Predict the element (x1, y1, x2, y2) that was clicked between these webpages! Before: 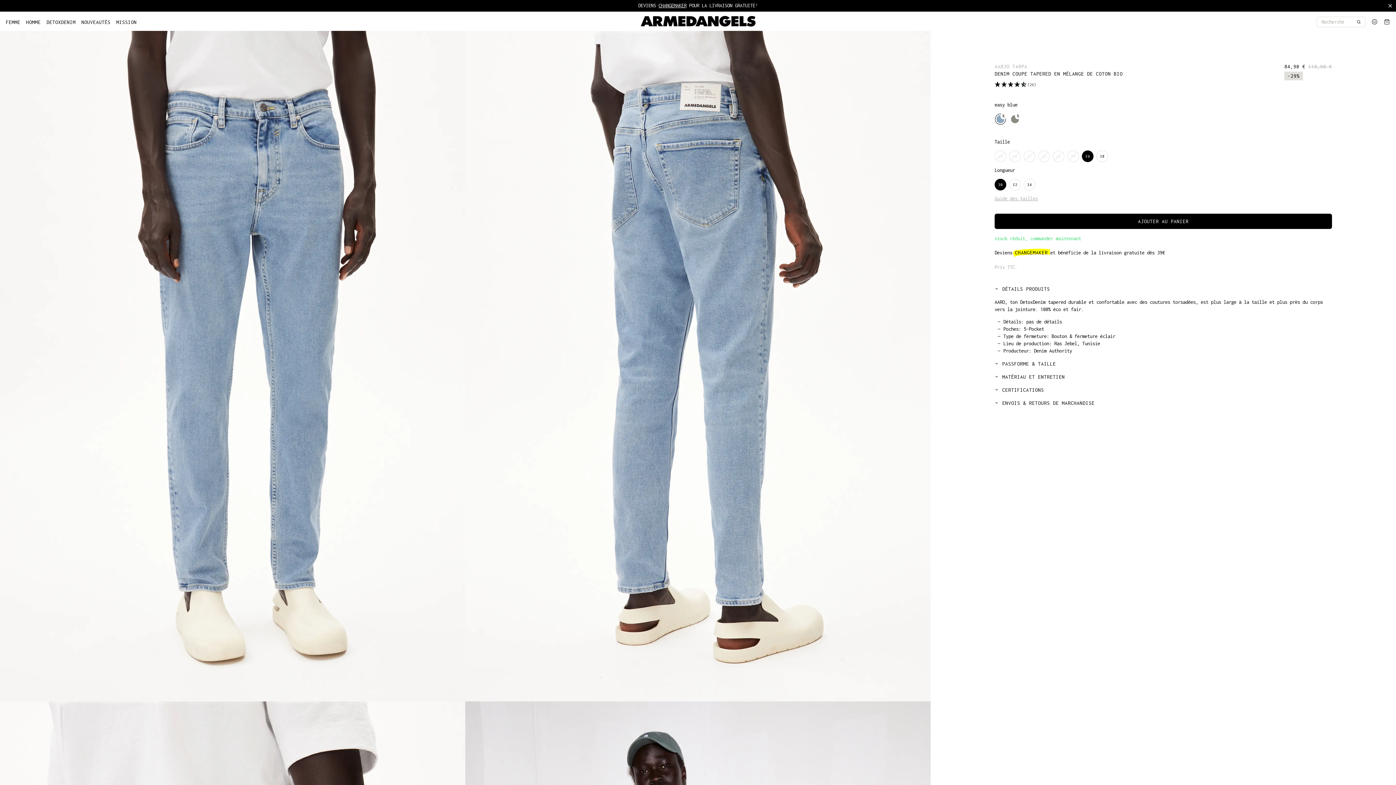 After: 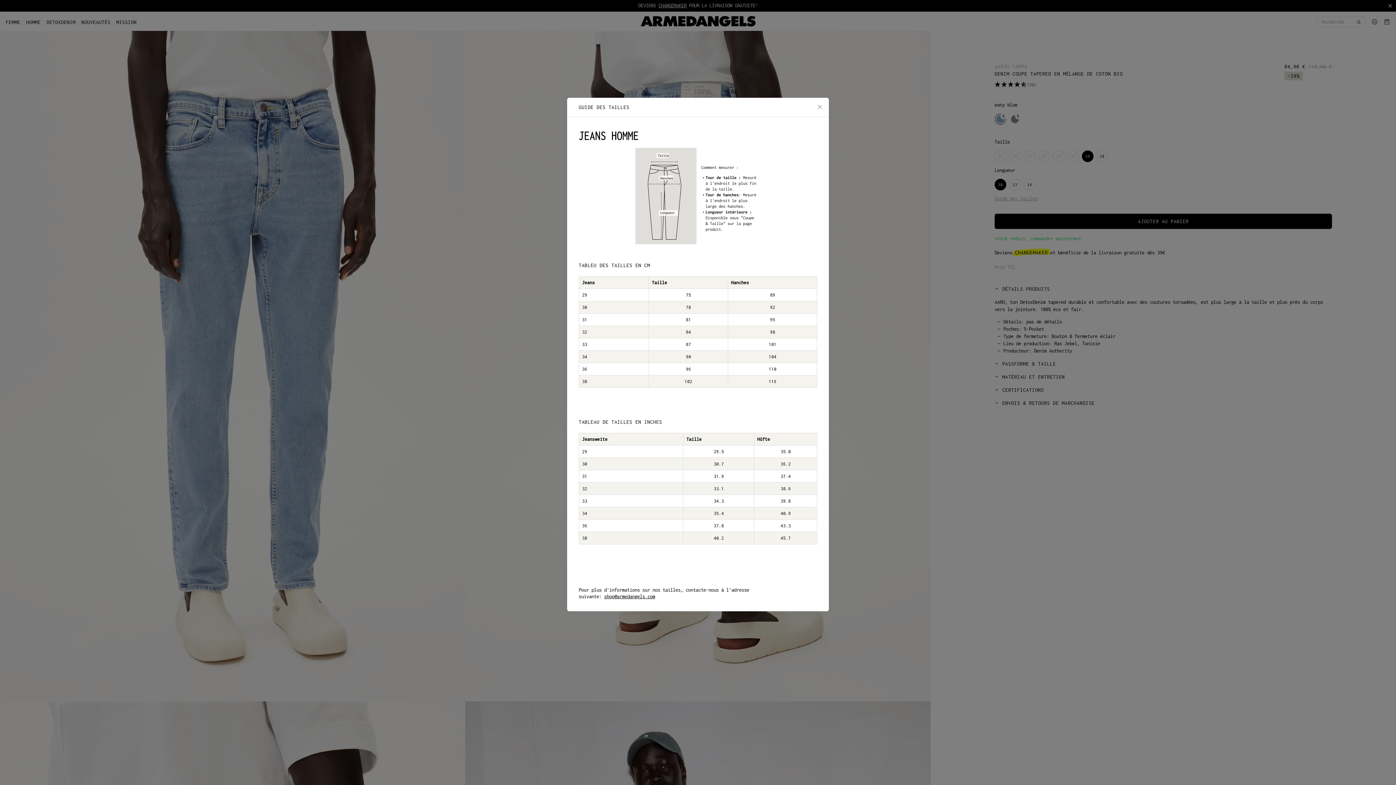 Action: label: Guide des tailles bbox: (994, 195, 1038, 201)